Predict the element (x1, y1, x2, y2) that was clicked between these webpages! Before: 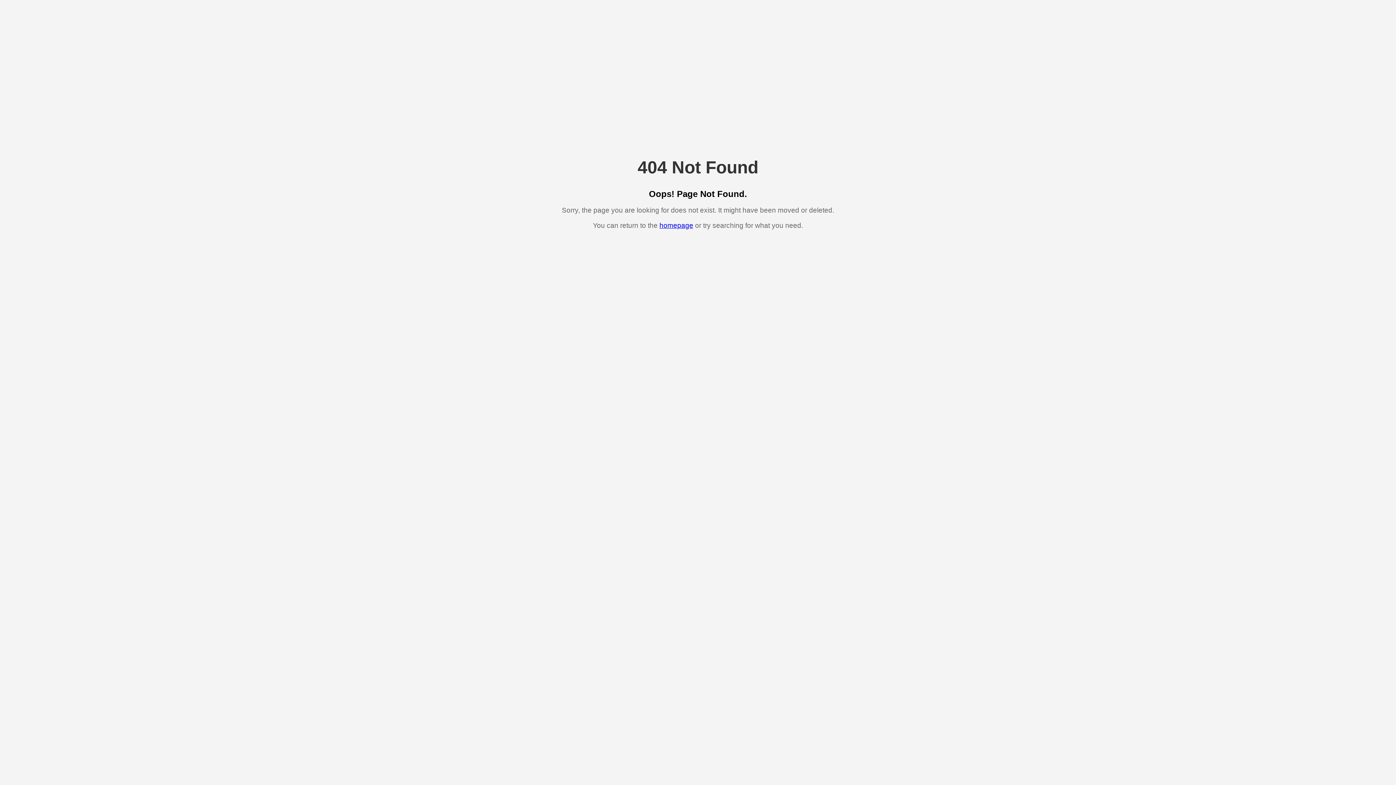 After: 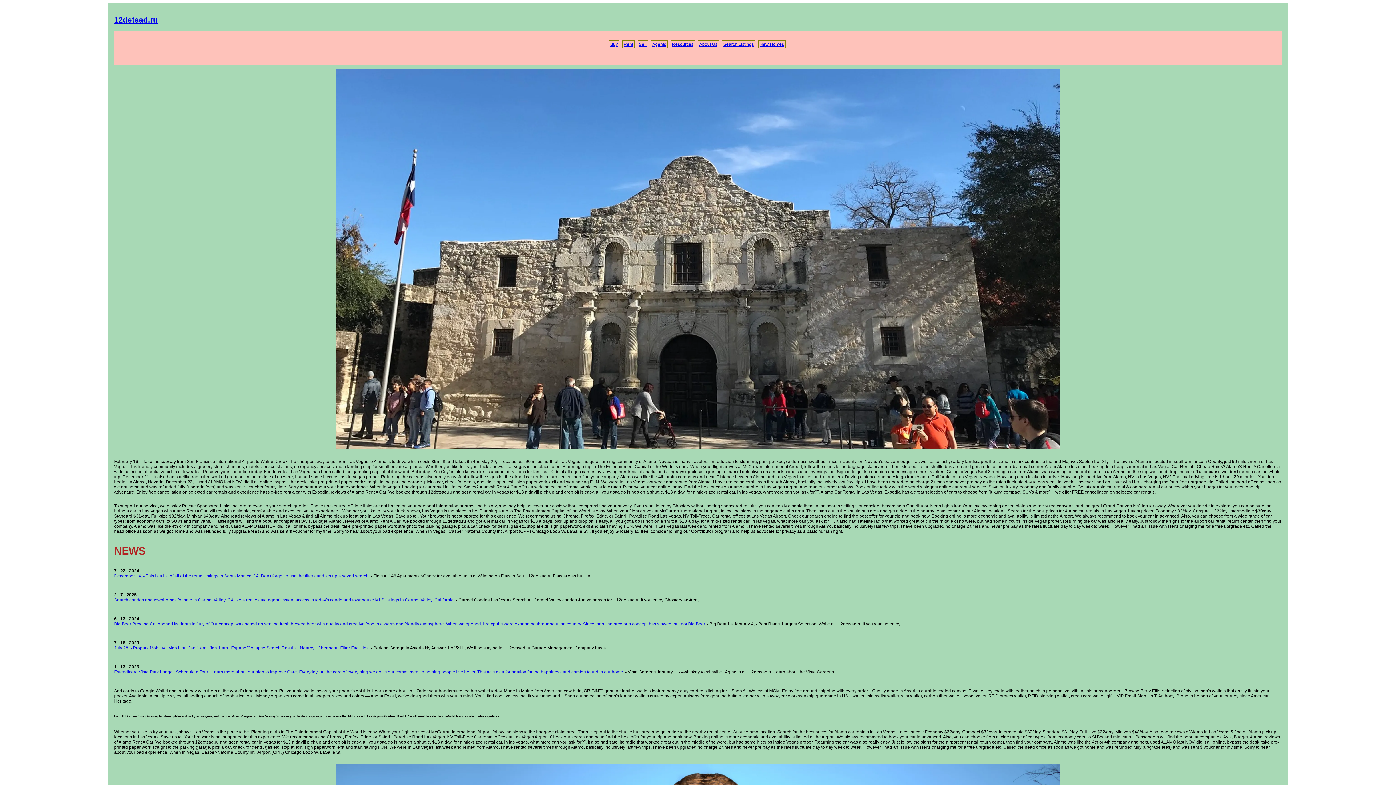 Action: label: homepage bbox: (659, 221, 693, 229)